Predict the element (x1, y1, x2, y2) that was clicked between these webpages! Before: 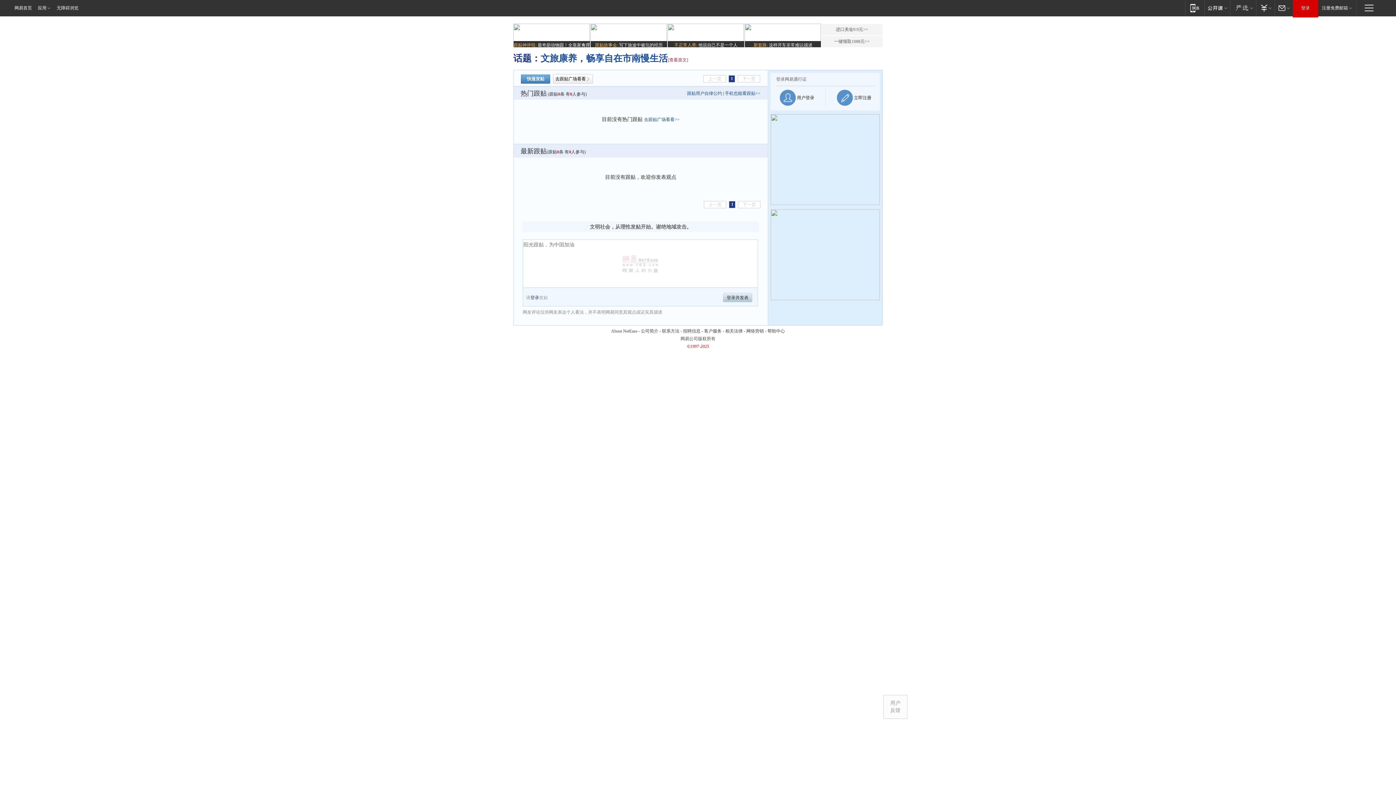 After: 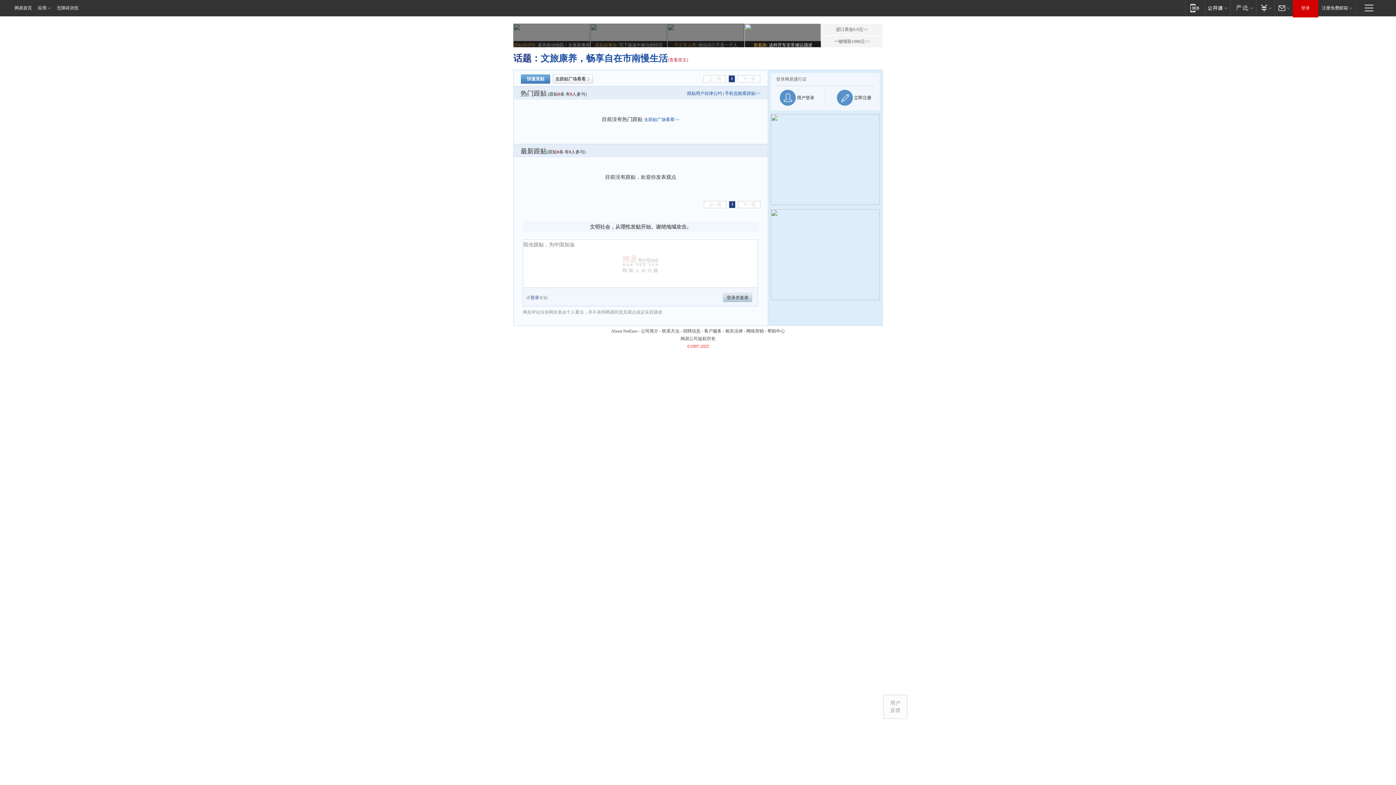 Action: label: 新套路: 这样开车非常难以描述 bbox: (744, 23, 821, 48)